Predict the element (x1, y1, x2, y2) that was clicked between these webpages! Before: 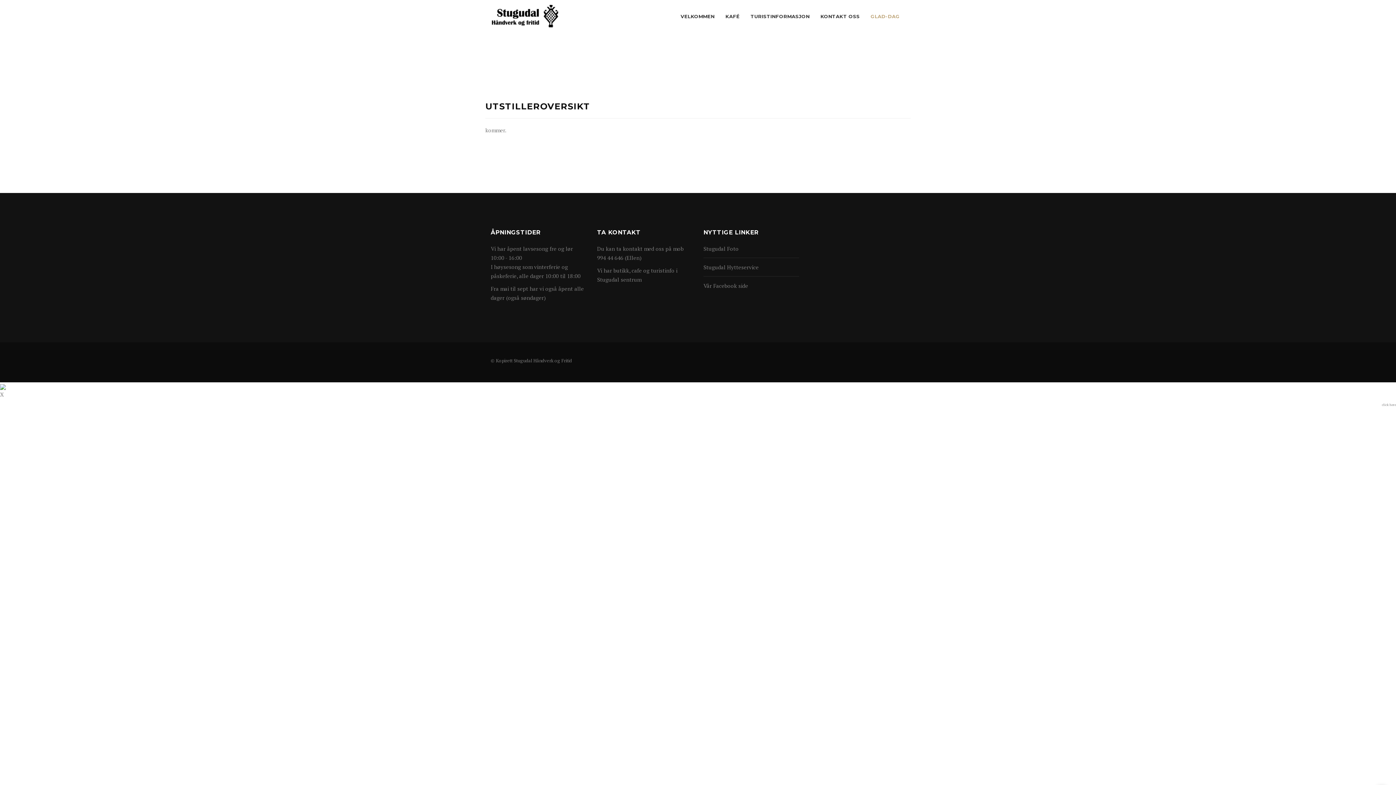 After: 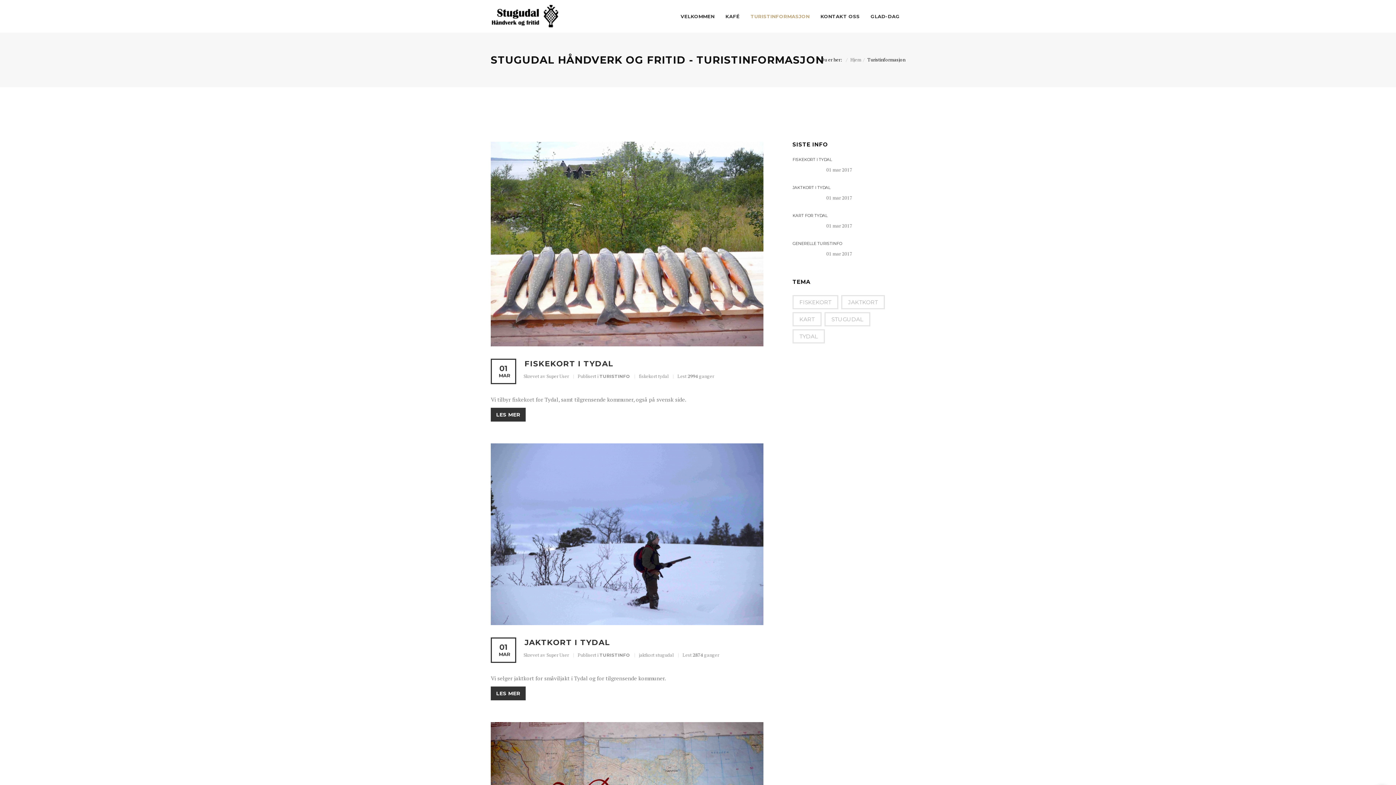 Action: bbox: (745, 0, 815, 32) label: TURISTINFORMASJON